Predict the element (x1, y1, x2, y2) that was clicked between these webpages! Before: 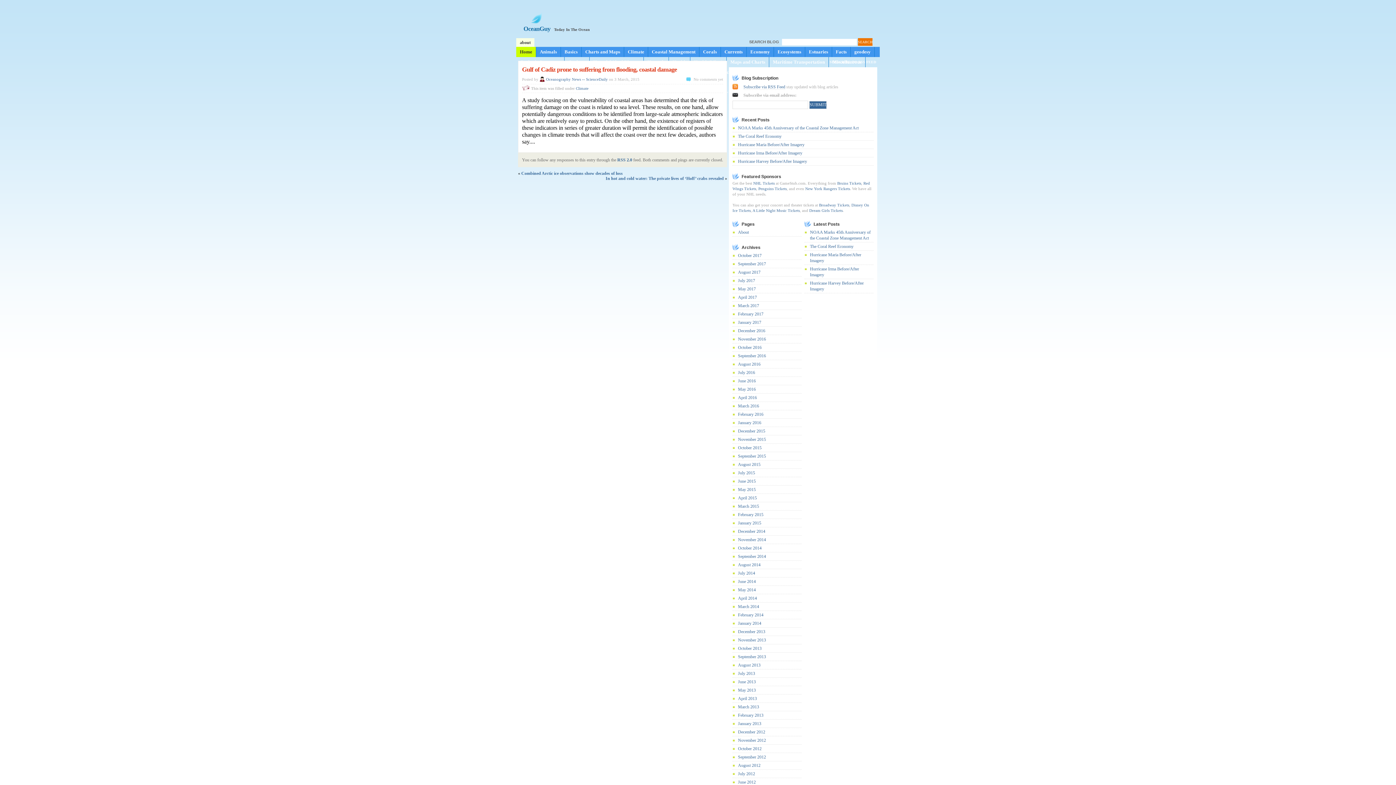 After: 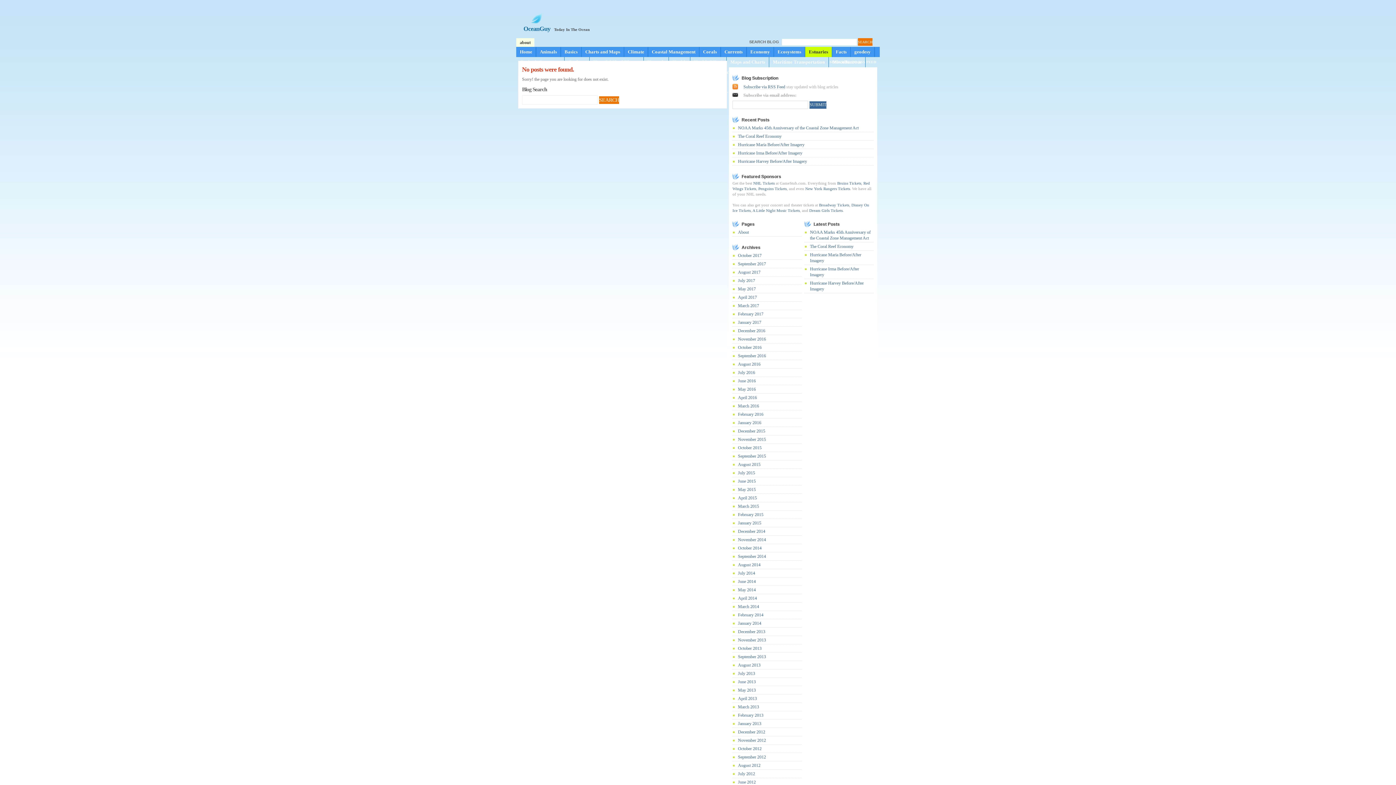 Action: label: Estuaries bbox: (805, 46, 832, 57)